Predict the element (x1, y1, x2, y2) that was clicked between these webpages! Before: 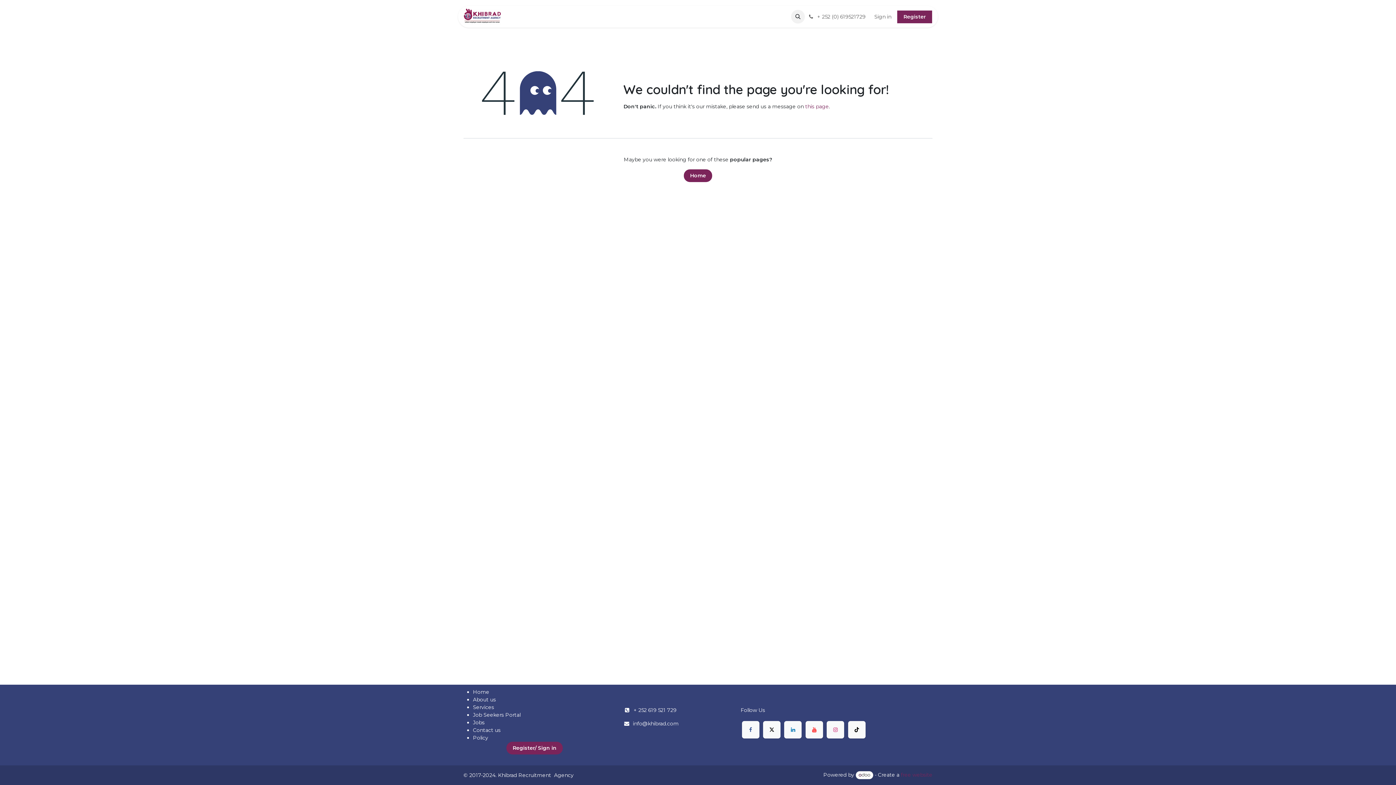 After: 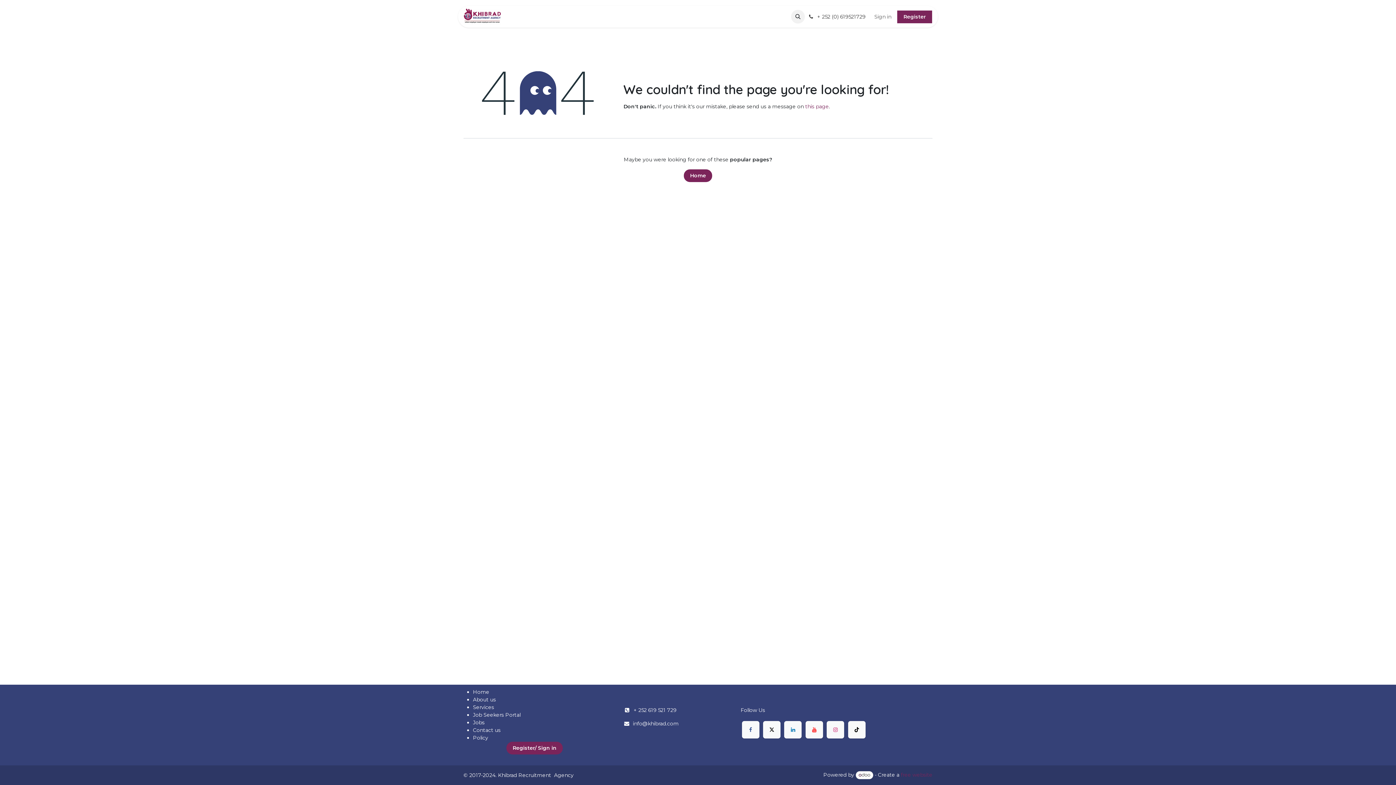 Action: bbox: (805, 10, 868, 23) label:  + 252 (0) 619521729